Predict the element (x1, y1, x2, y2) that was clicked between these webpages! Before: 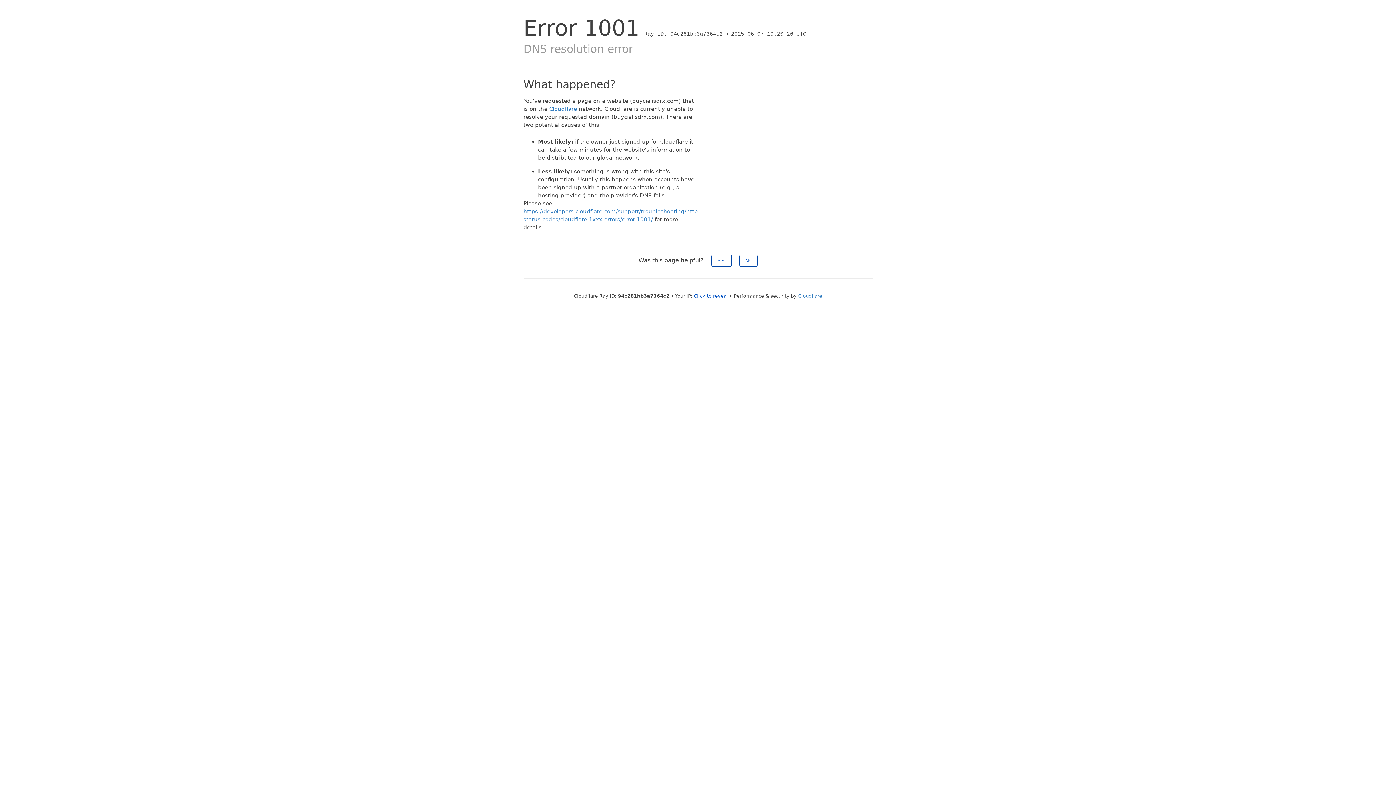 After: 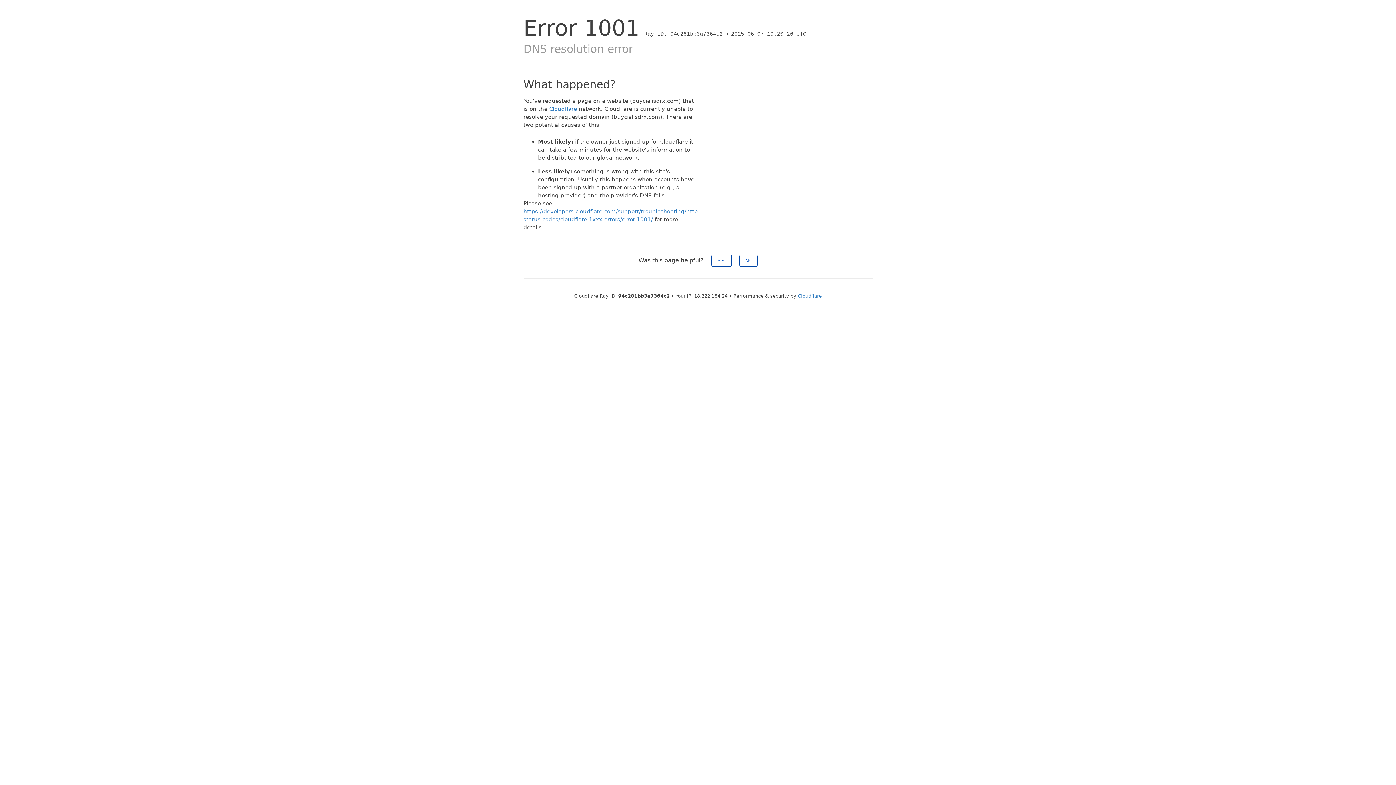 Action: label: Click to reveal bbox: (694, 293, 728, 298)